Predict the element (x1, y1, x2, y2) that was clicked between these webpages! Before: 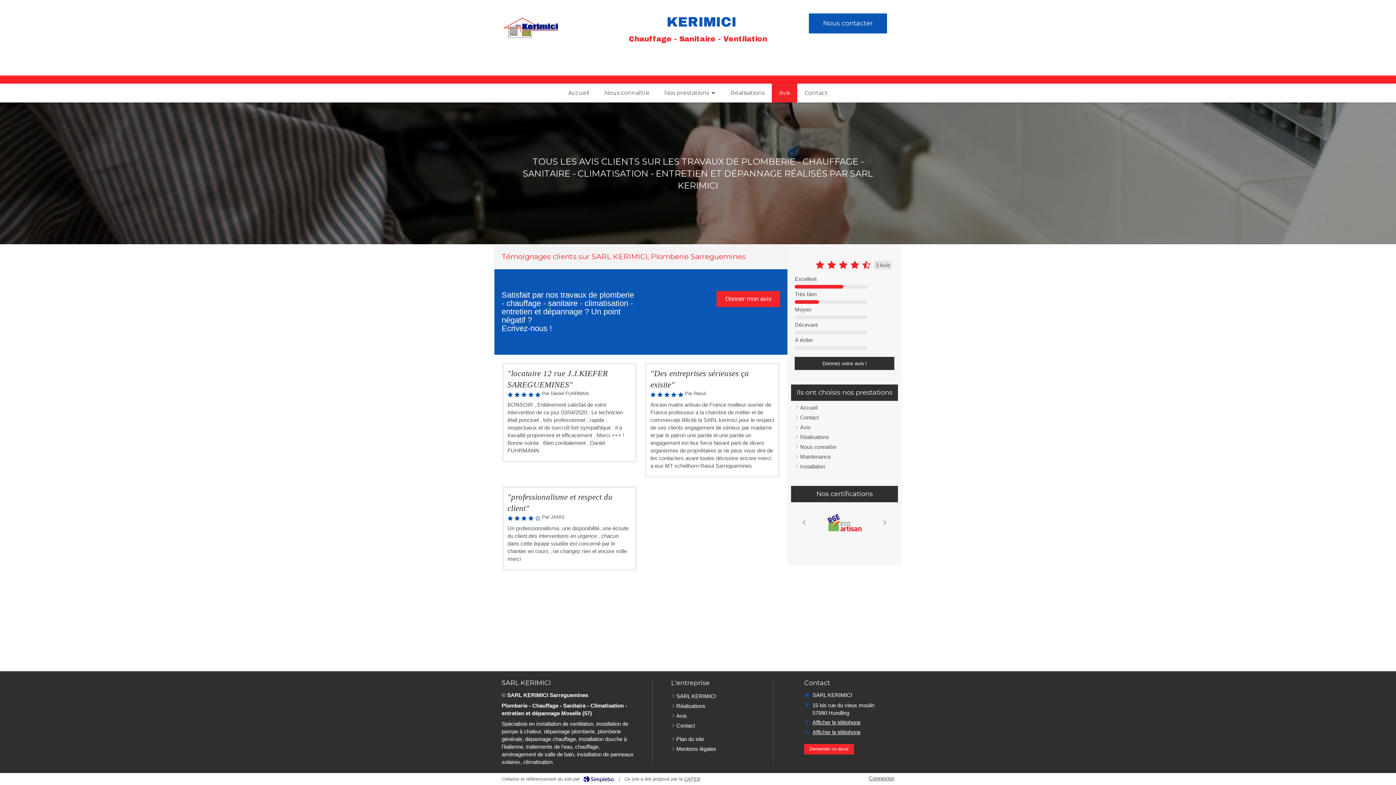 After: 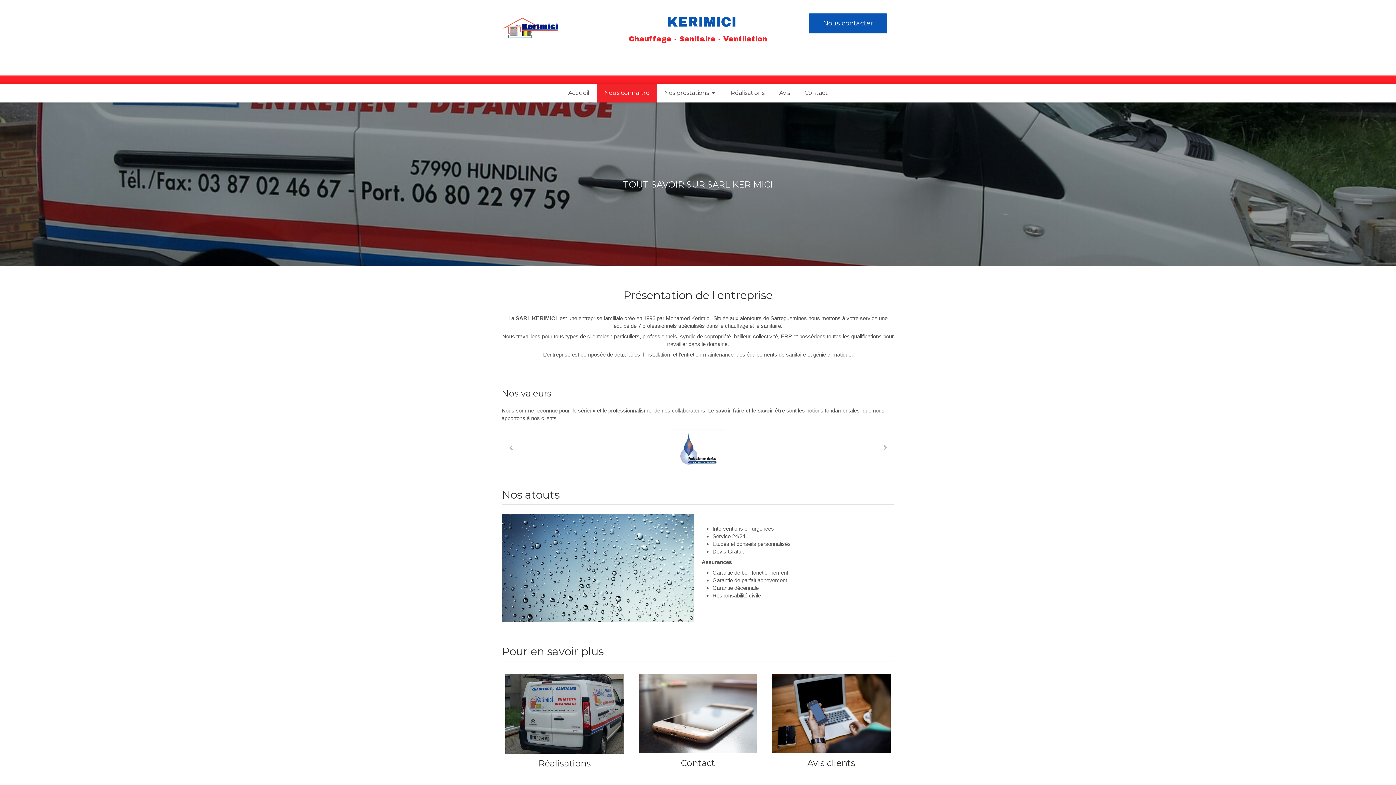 Action: bbox: (597, 83, 657, 102) label: Nous connaître